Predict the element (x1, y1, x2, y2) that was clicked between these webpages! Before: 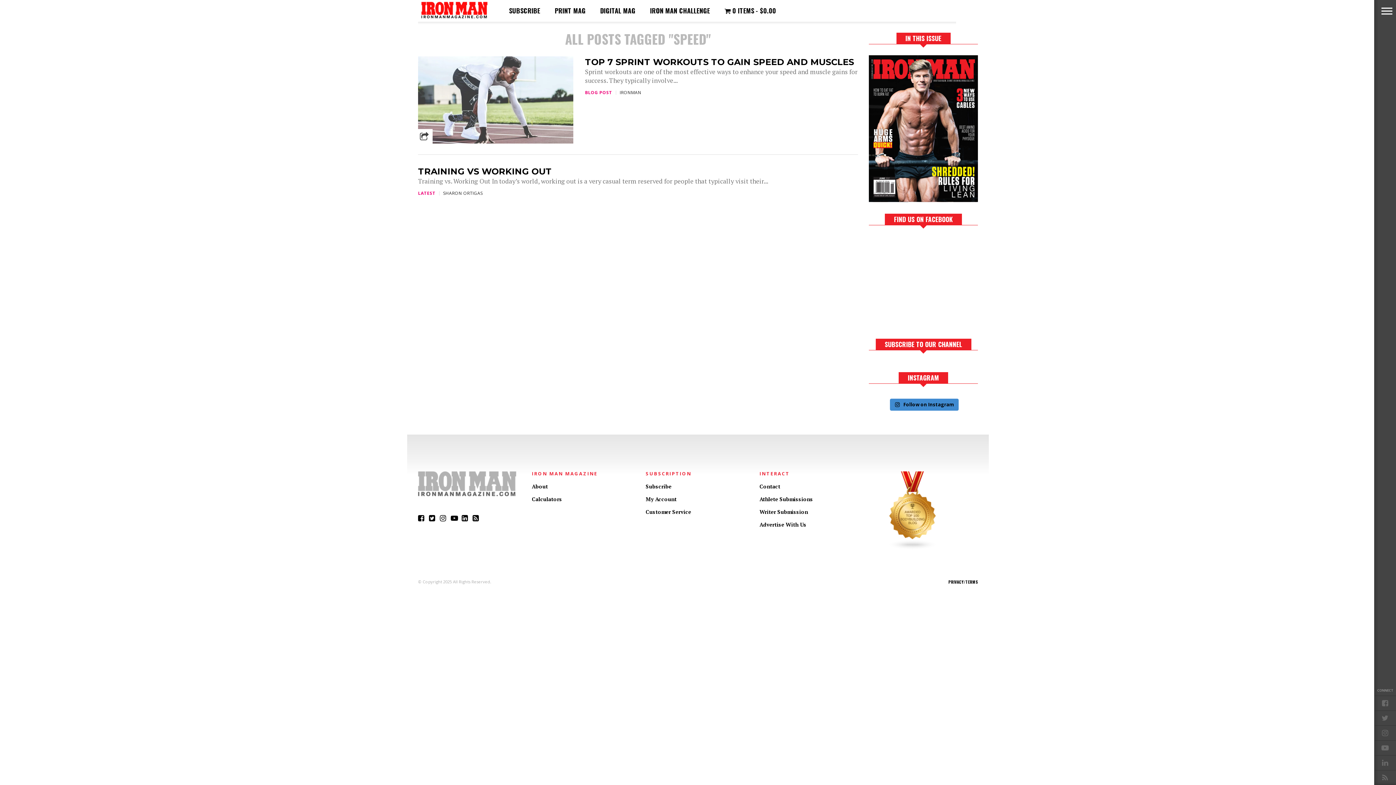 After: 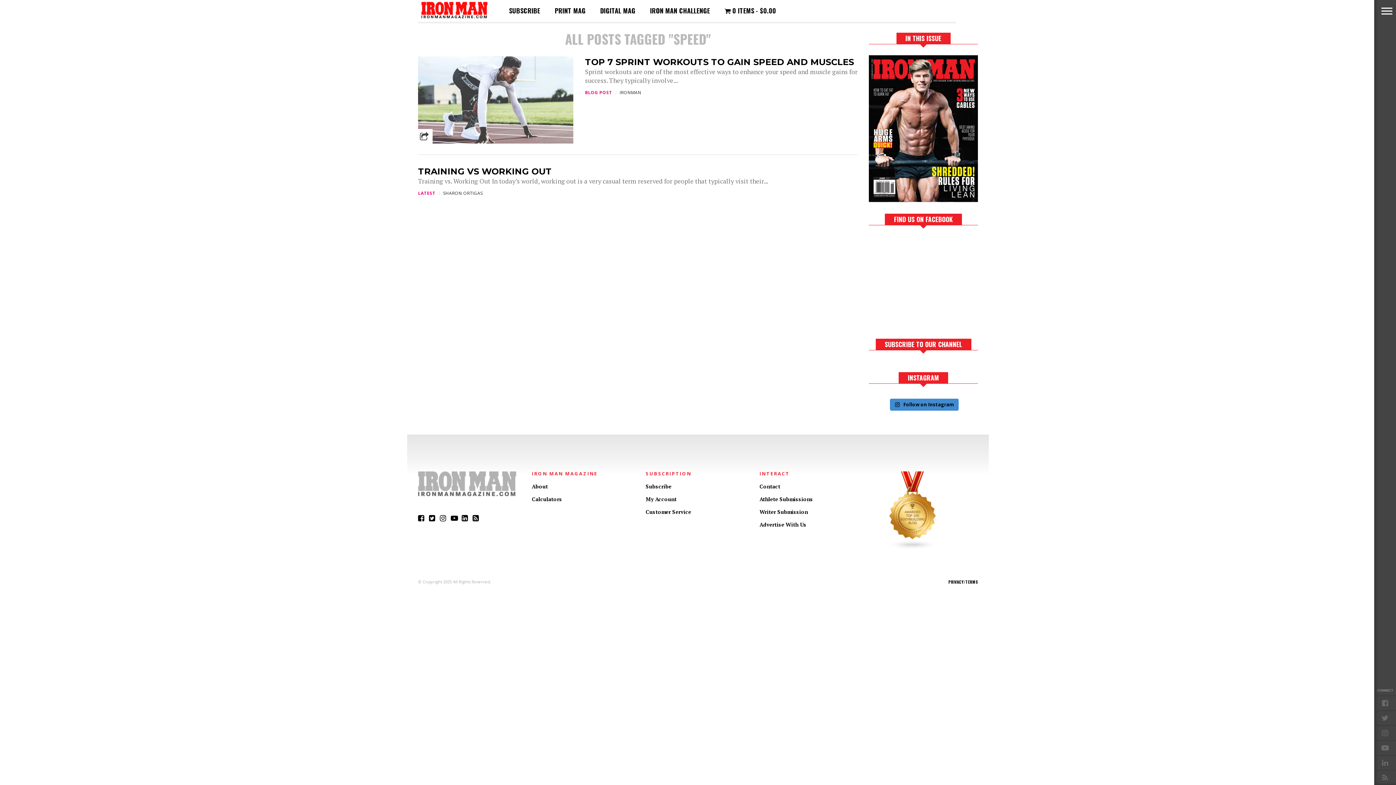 Action: bbox: (440, 515, 446, 522)